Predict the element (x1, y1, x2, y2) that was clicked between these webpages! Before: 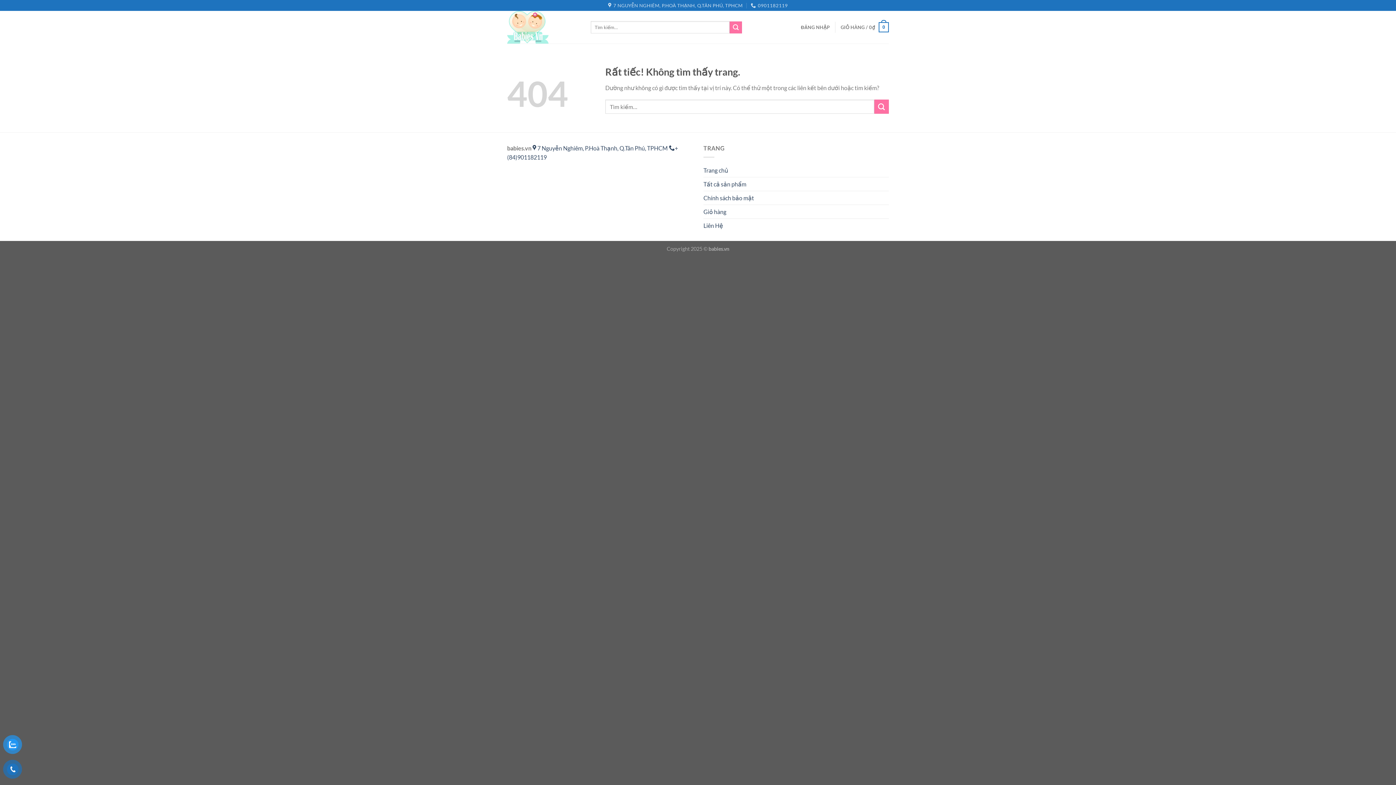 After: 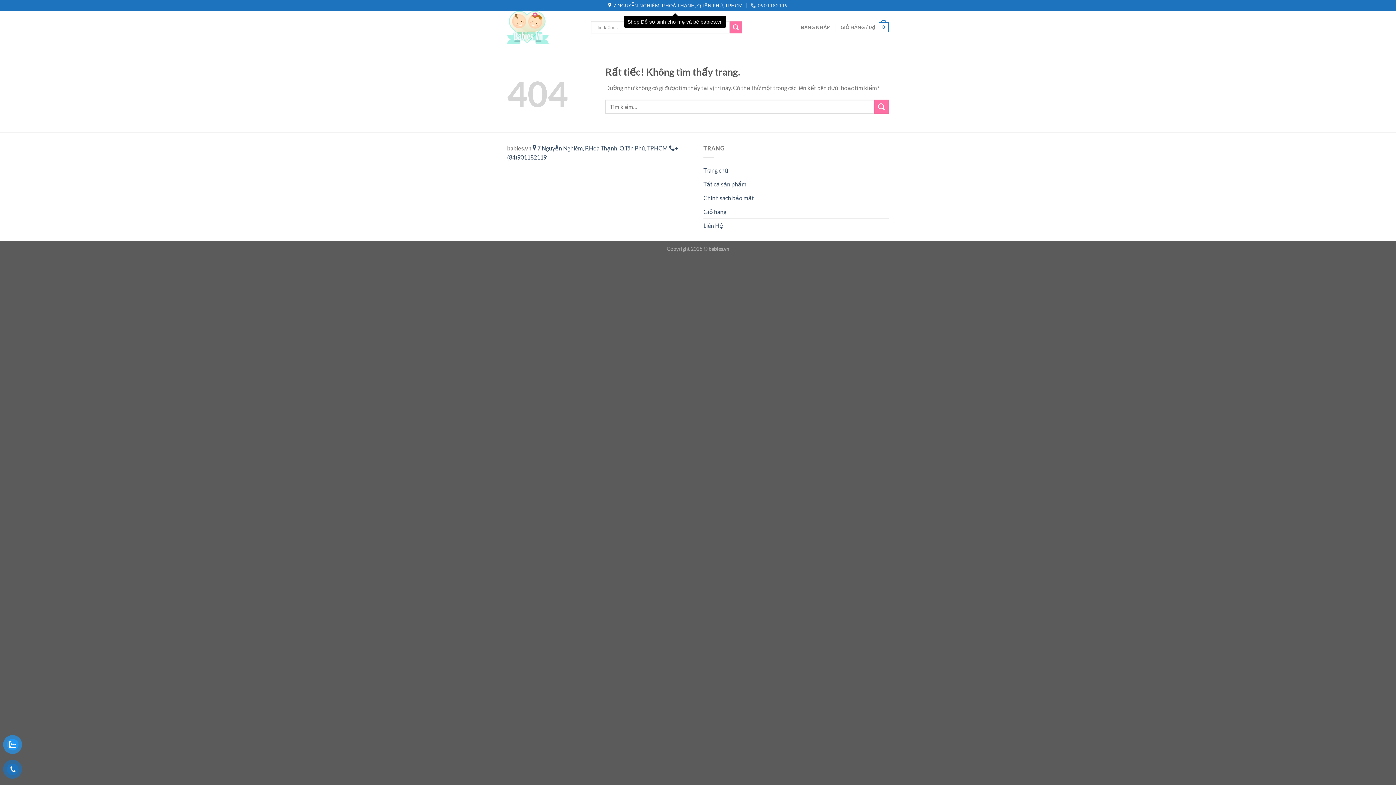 Action: label: 7 NGUYỄN NGHIÊM, P.HOÀ THẠNH, Q.TÂN PHÚ, TPHCM bbox: (608, 0, 742, 10)